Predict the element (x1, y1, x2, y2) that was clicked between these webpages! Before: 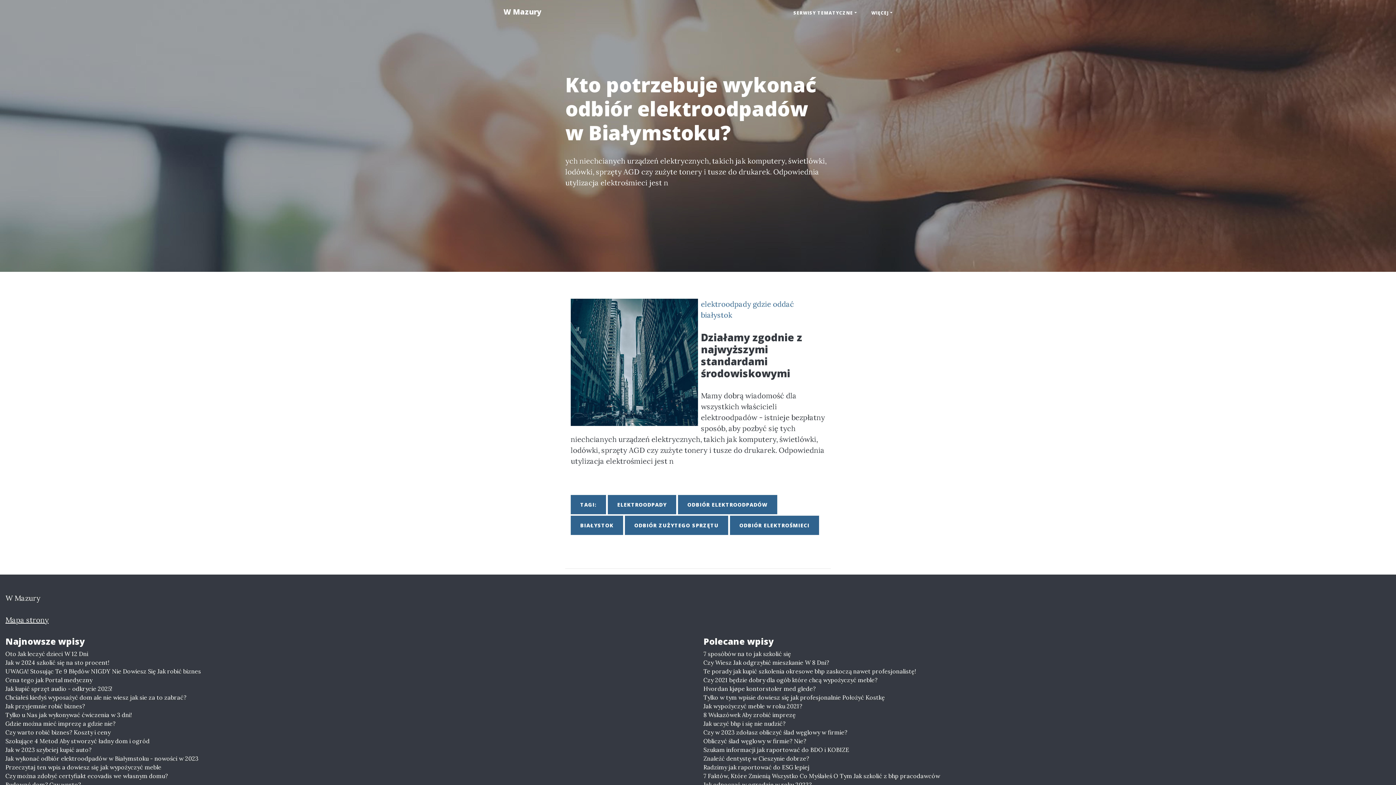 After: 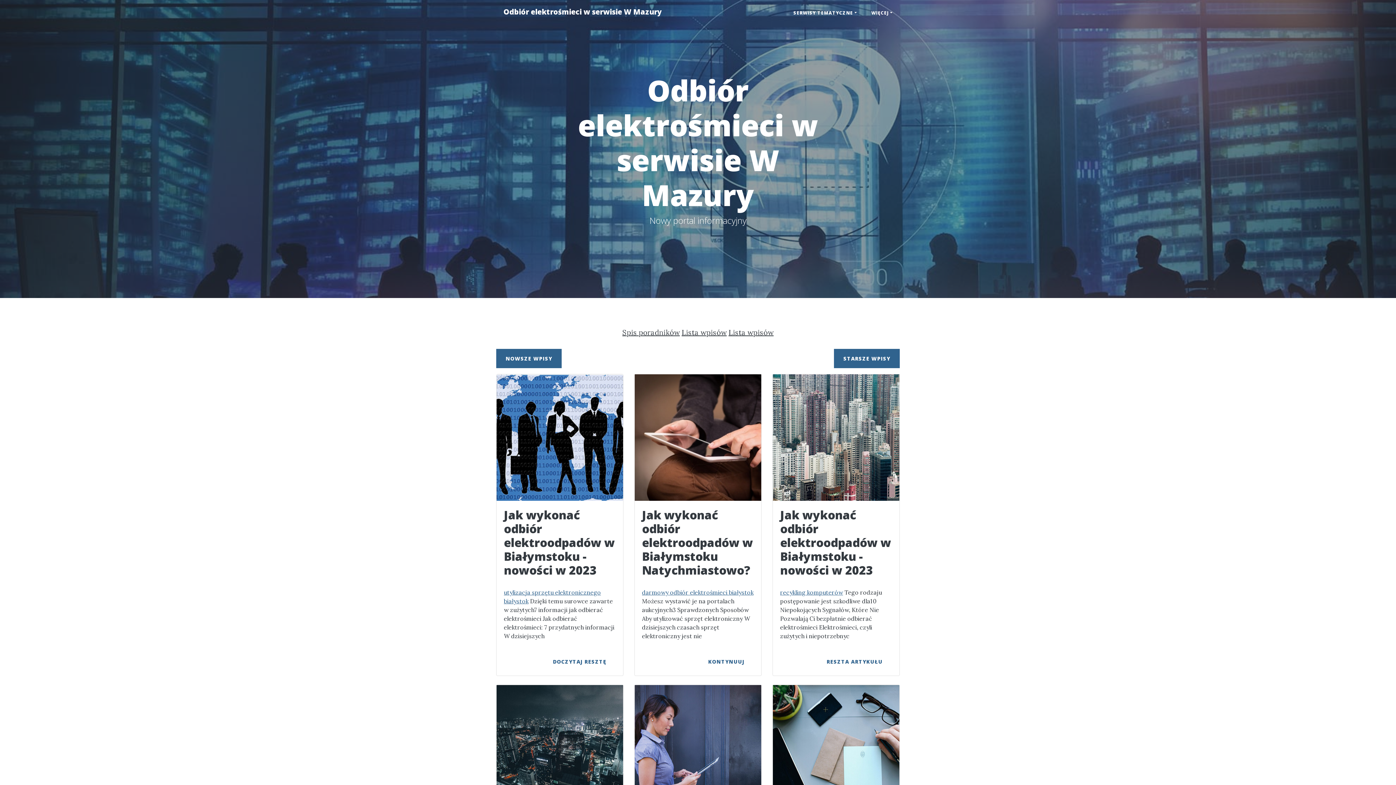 Action: label: ODBIÓR ELEKTROŚMIECI bbox: (730, 516, 819, 535)